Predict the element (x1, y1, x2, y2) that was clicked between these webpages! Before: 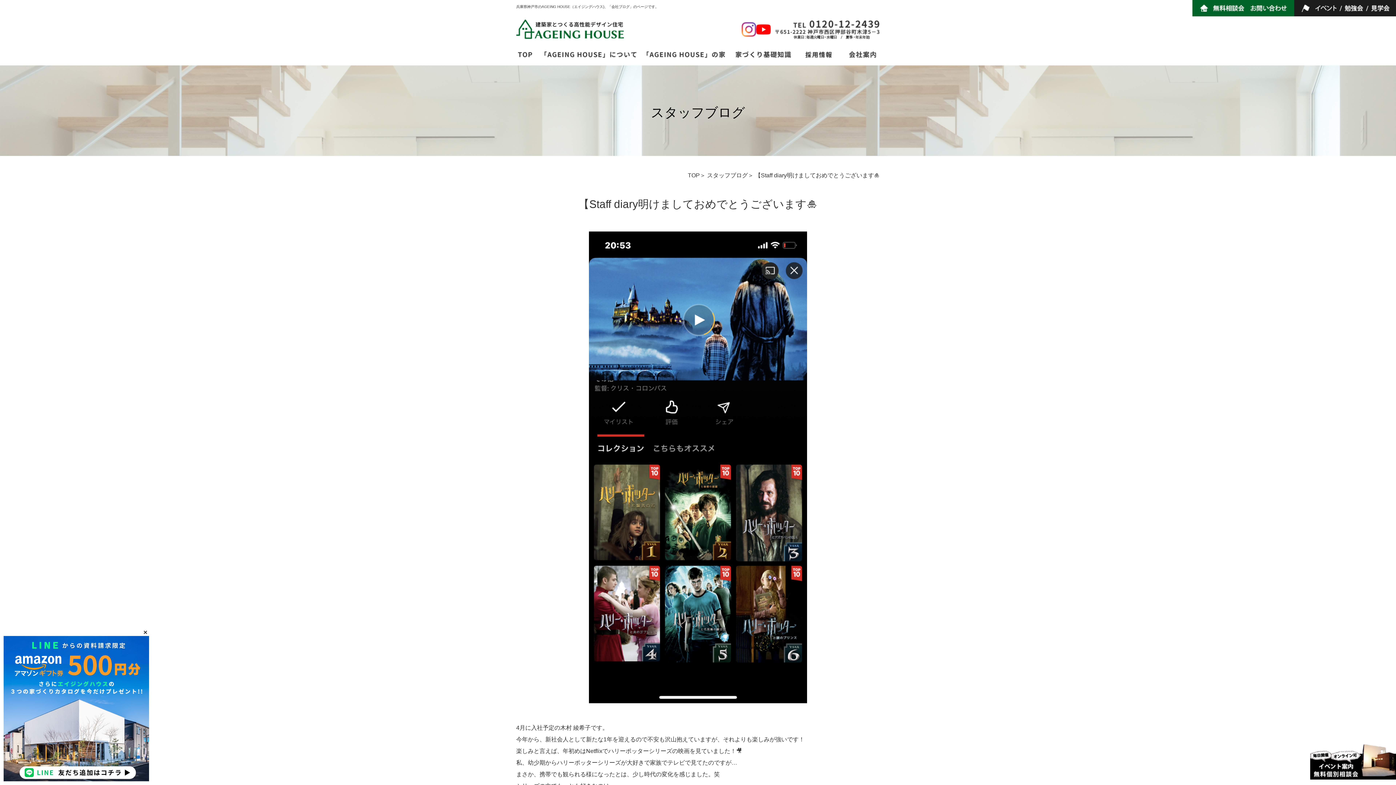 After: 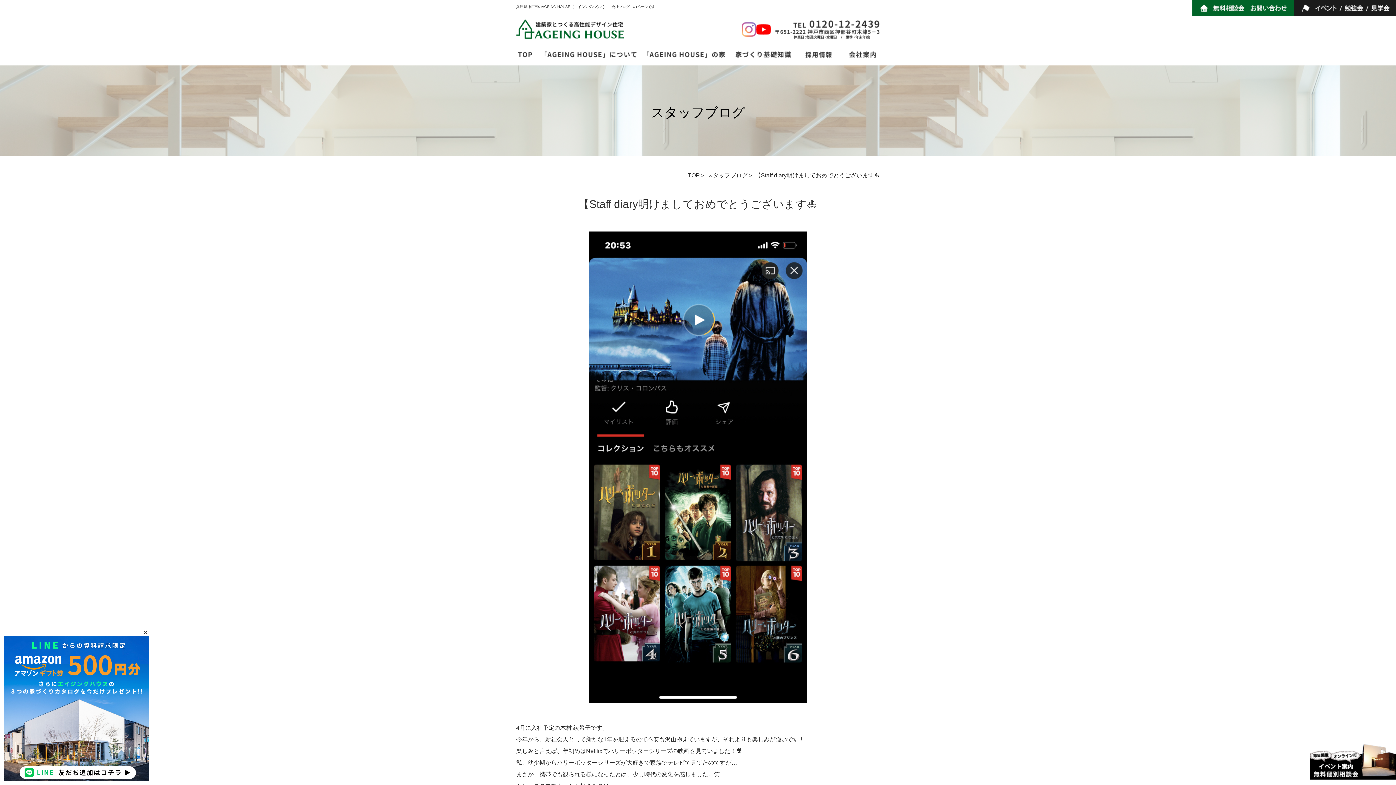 Action: bbox: (741, 22, 756, 36)